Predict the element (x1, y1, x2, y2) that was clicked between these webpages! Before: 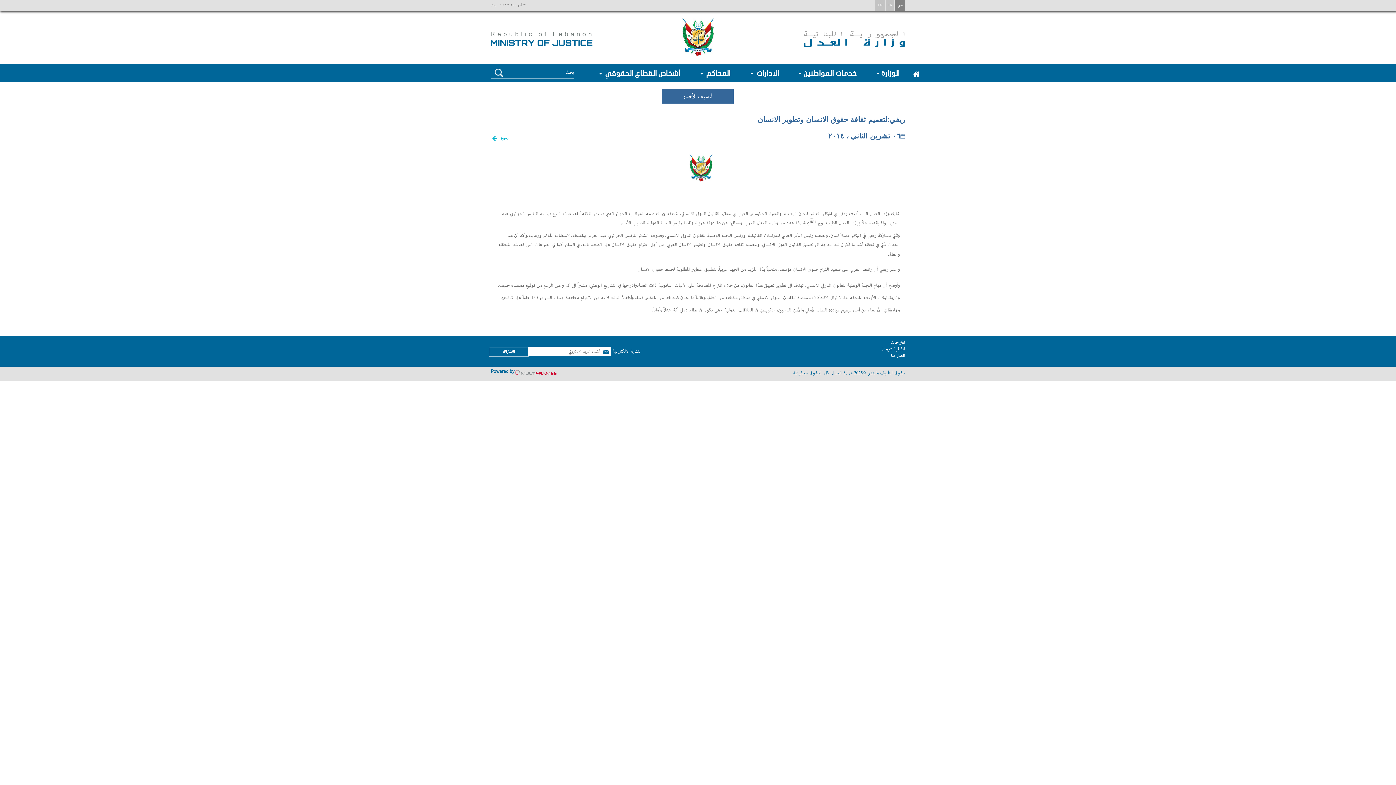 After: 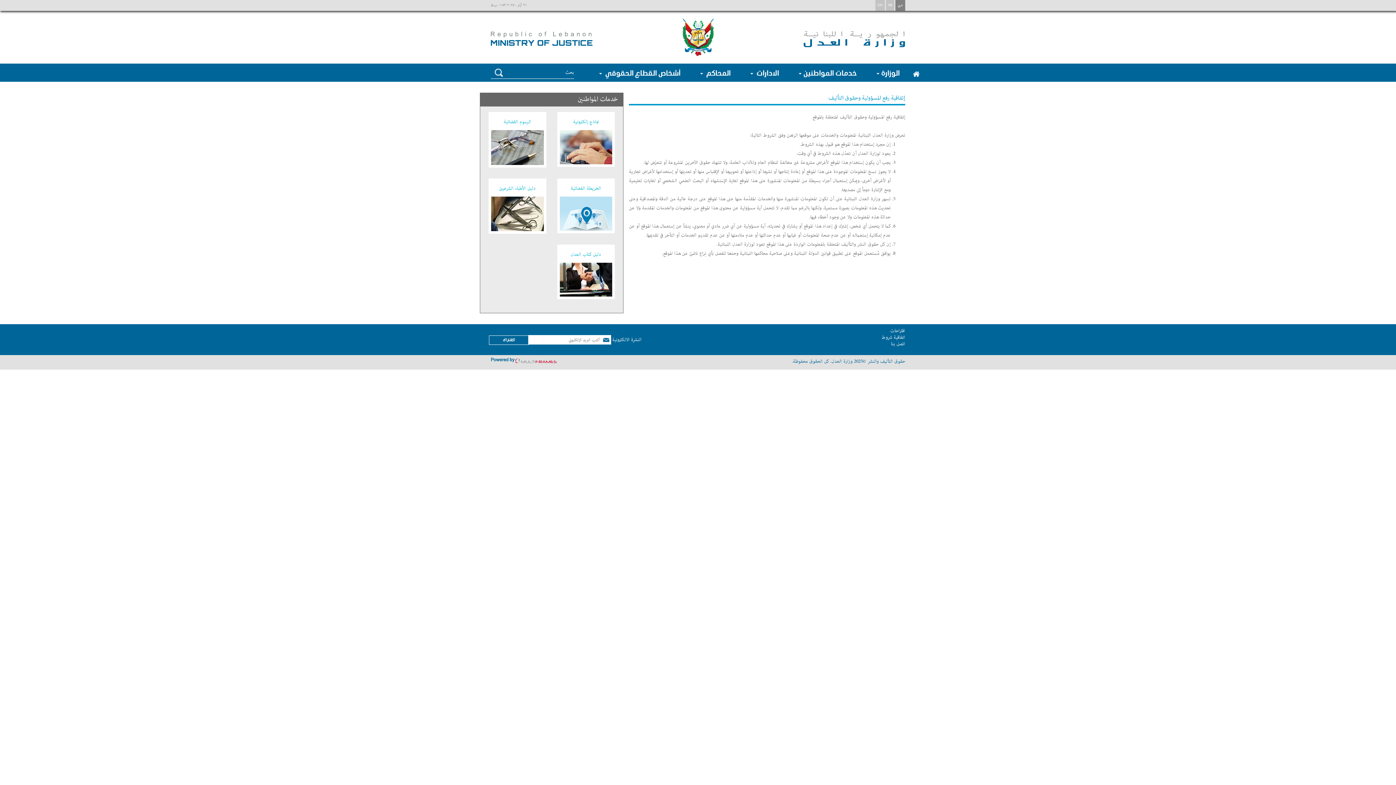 Action: bbox: (881, 345, 905, 352) label: اتفاقية شروط